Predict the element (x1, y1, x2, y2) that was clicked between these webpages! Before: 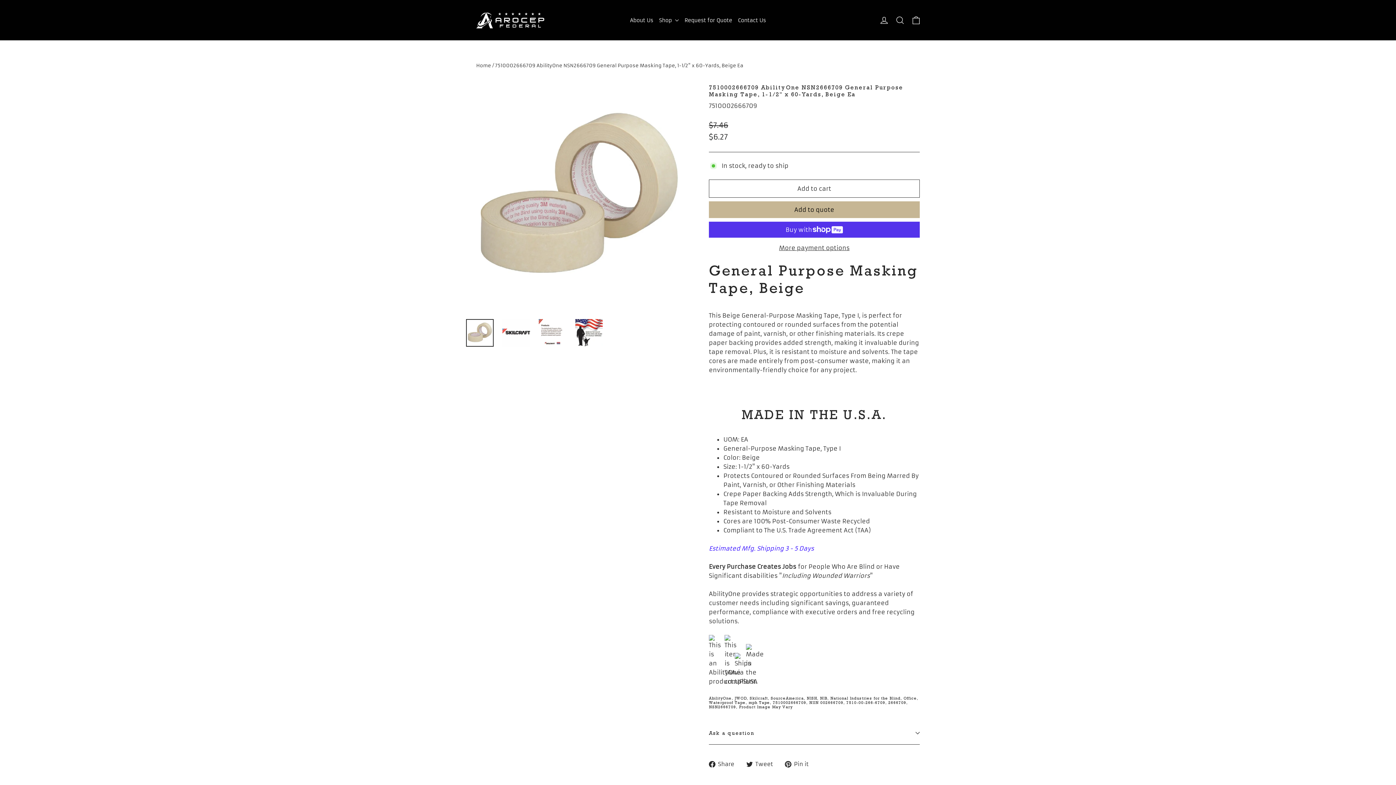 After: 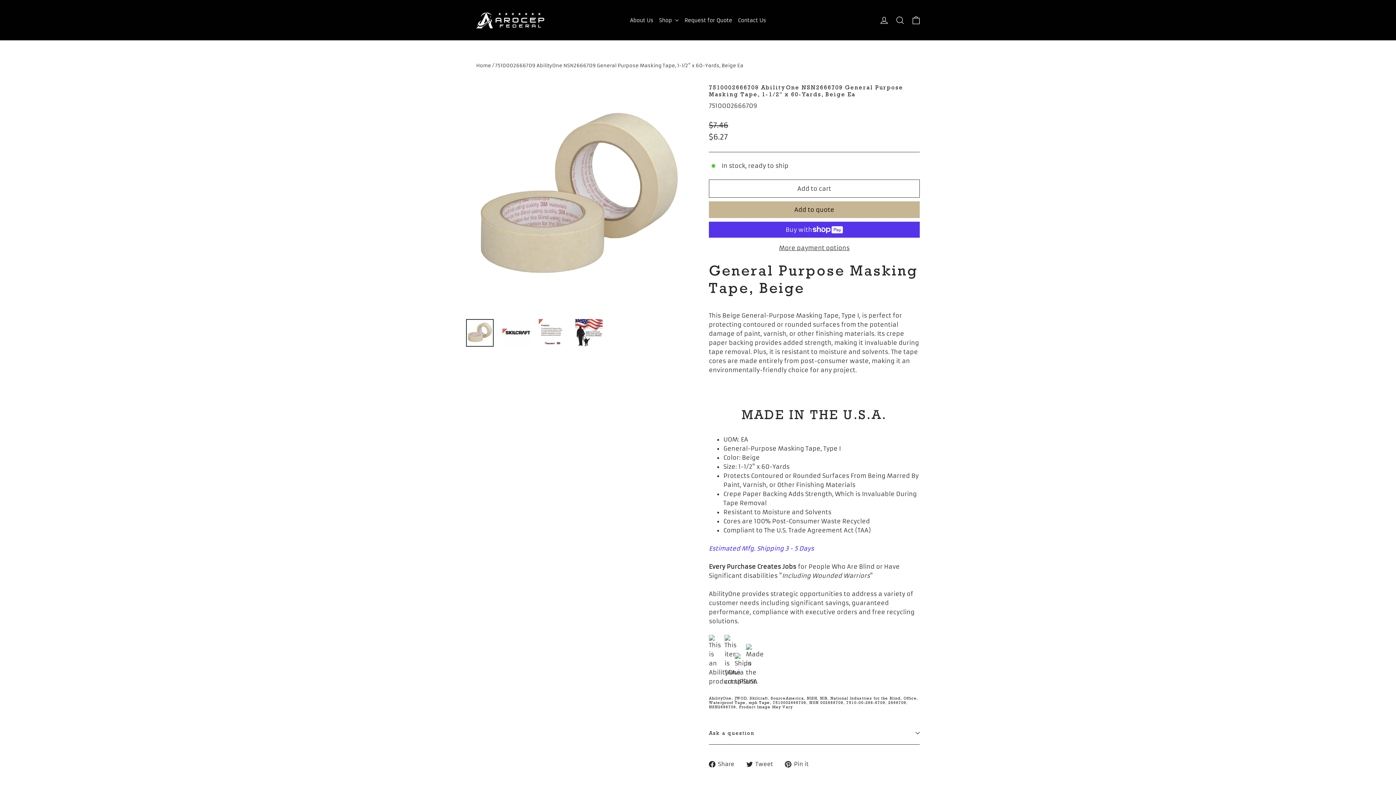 Action: bbox: (746, 760, 778, 768) label:  Tweet
Tweet on Twitter